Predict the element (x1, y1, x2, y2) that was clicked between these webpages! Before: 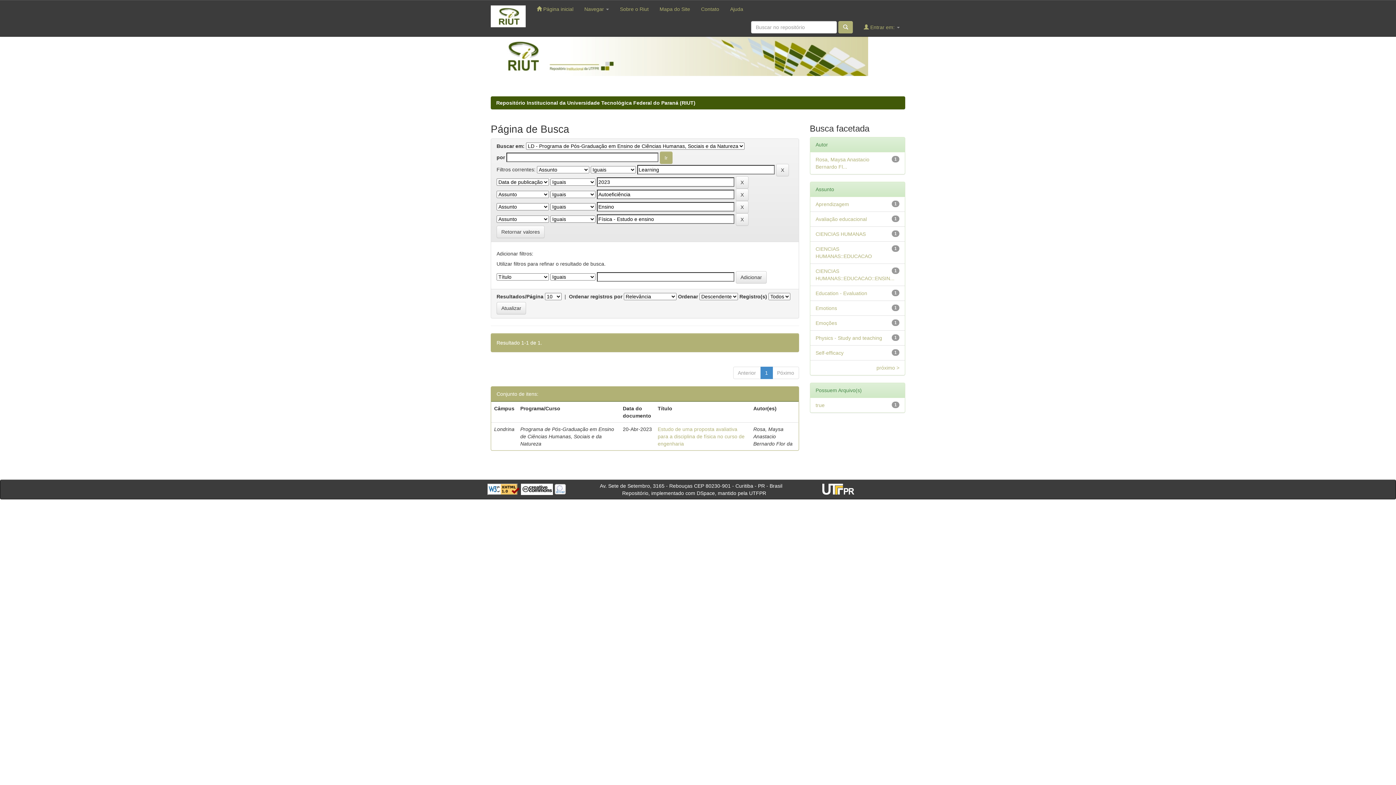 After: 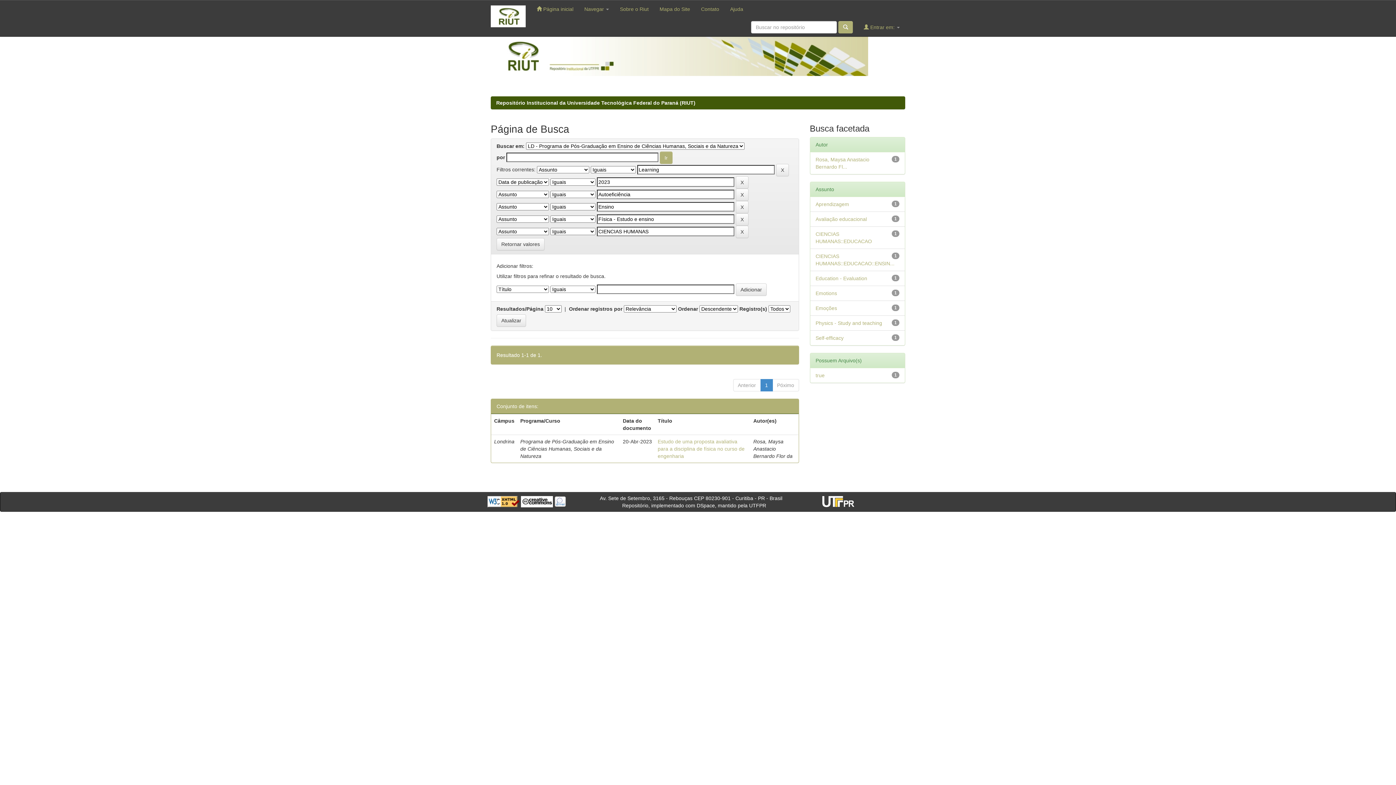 Action: bbox: (815, 231, 866, 237) label: CIENCIAS HUMANAS